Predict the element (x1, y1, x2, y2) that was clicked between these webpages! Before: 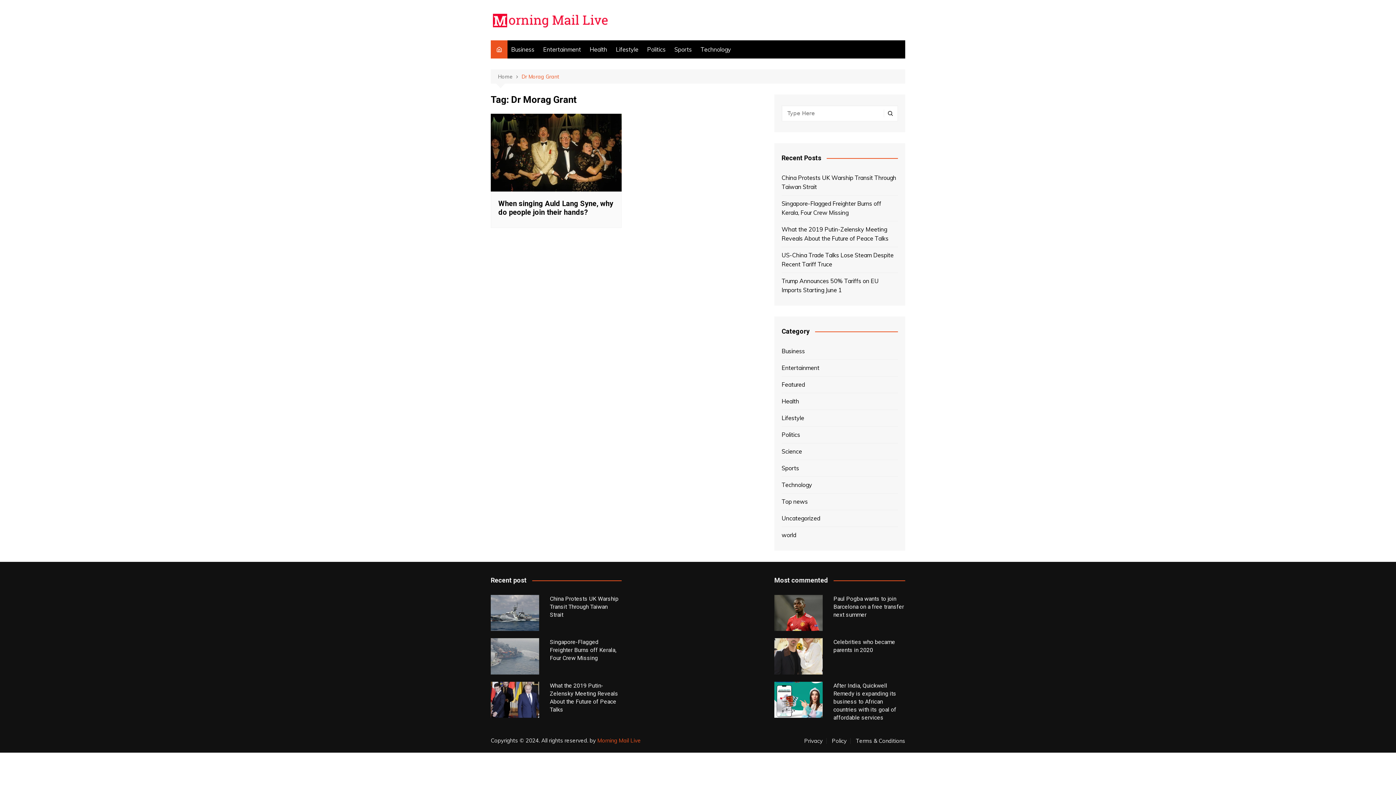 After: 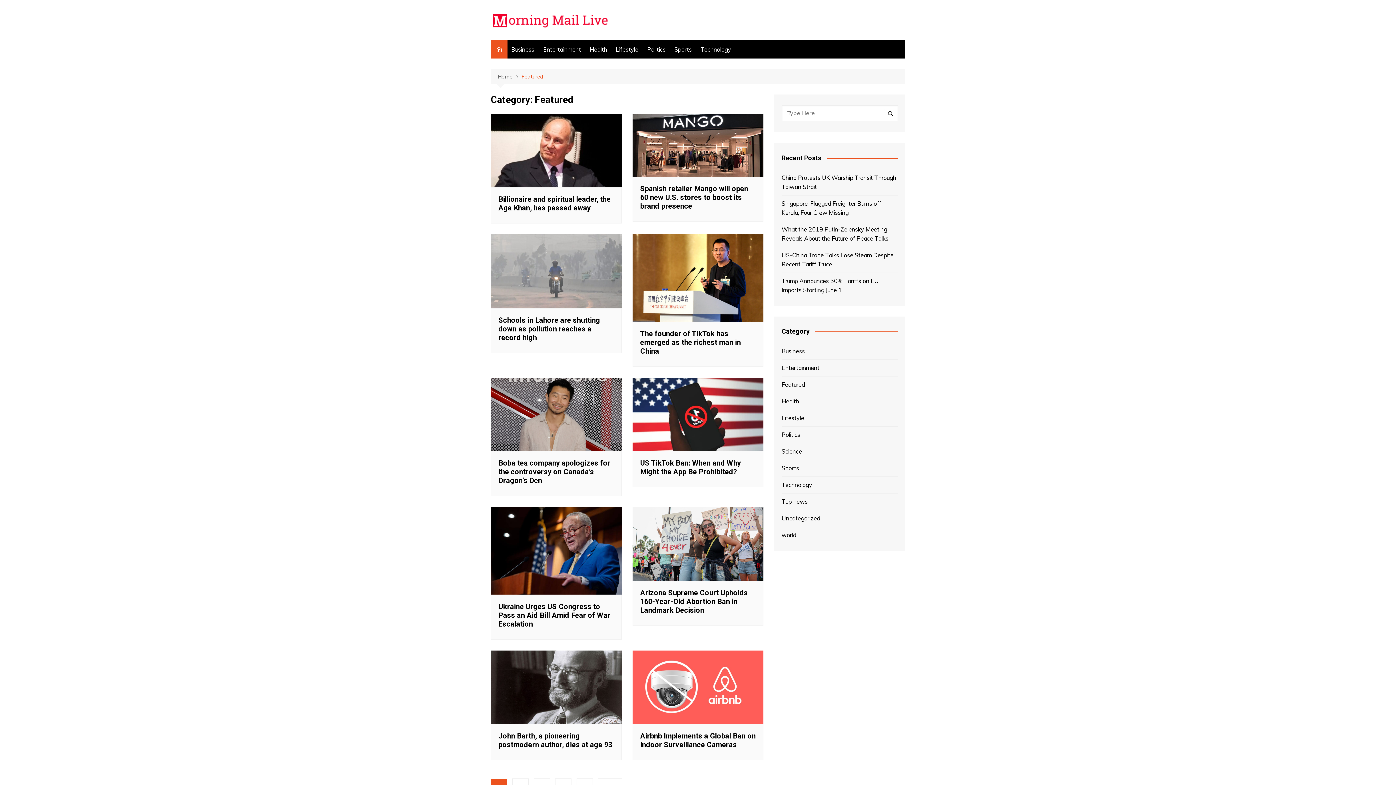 Action: label: Featured bbox: (781, 380, 805, 389)